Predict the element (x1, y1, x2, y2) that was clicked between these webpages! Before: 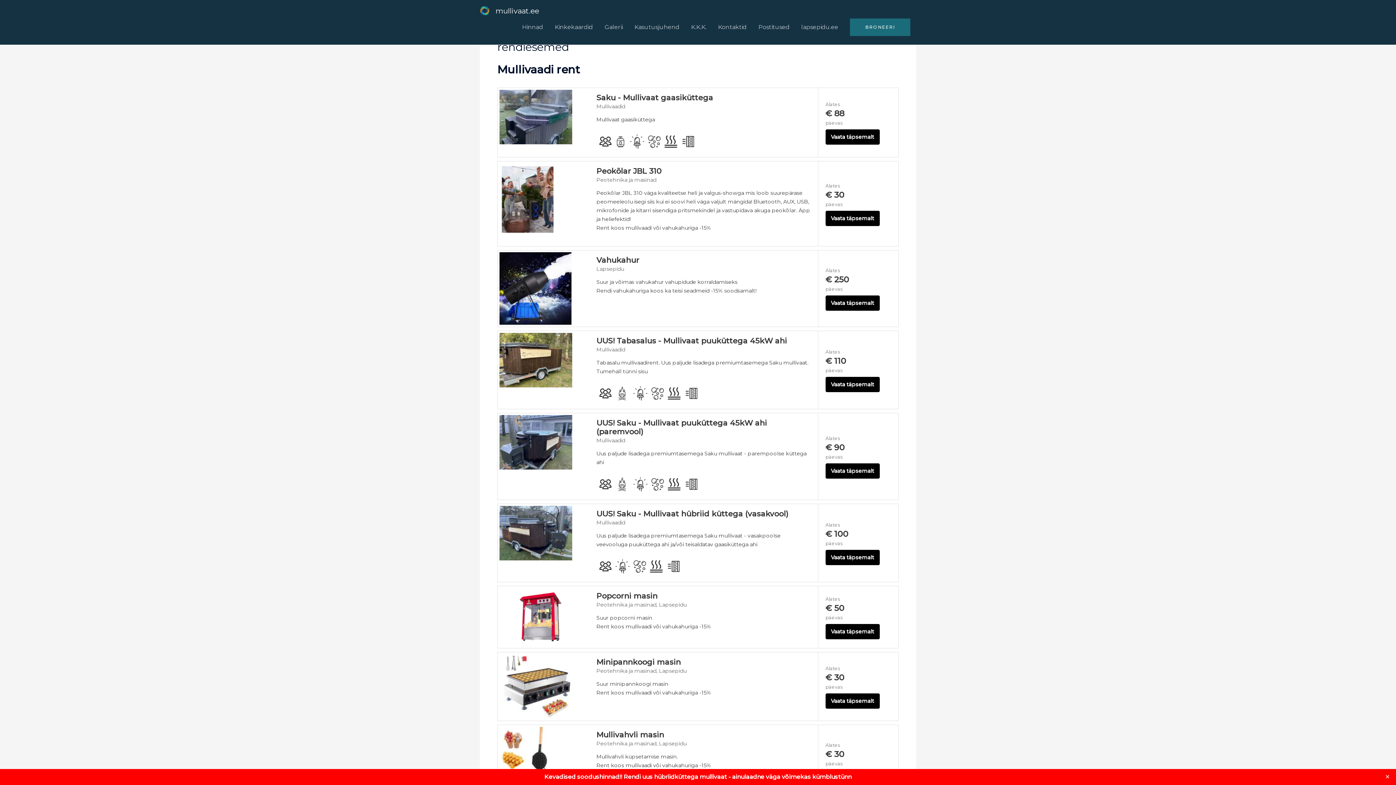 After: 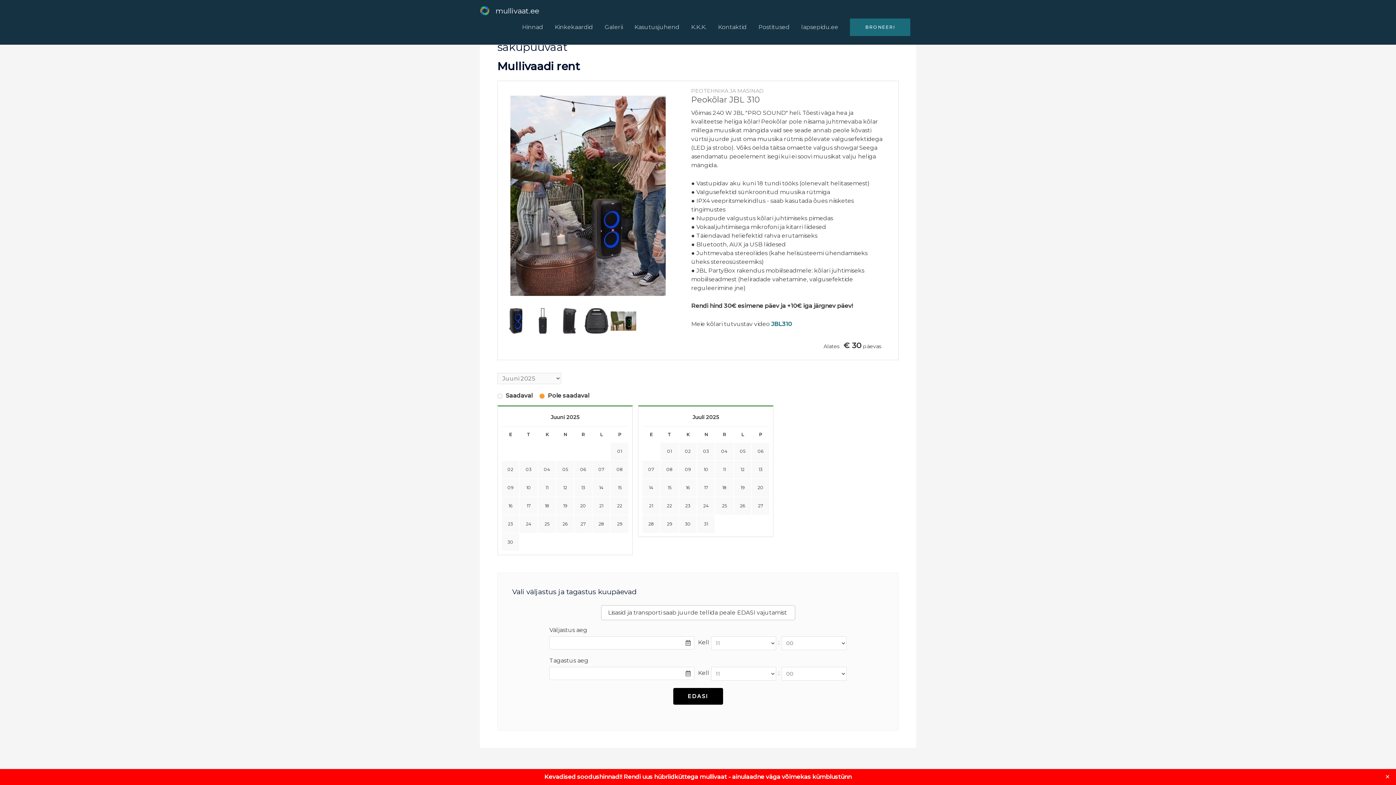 Action: bbox: (825, 210, 879, 226) label: Vaata täpsemalt